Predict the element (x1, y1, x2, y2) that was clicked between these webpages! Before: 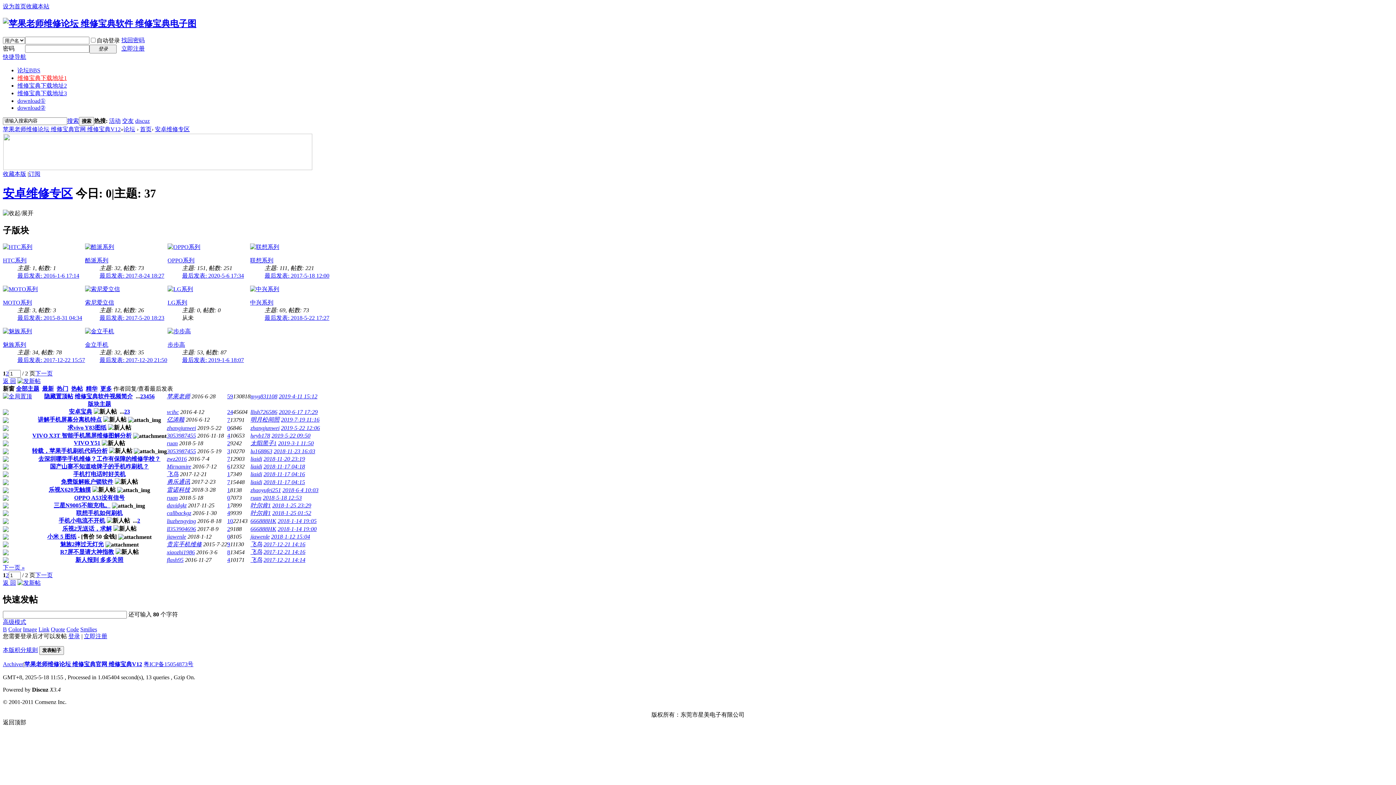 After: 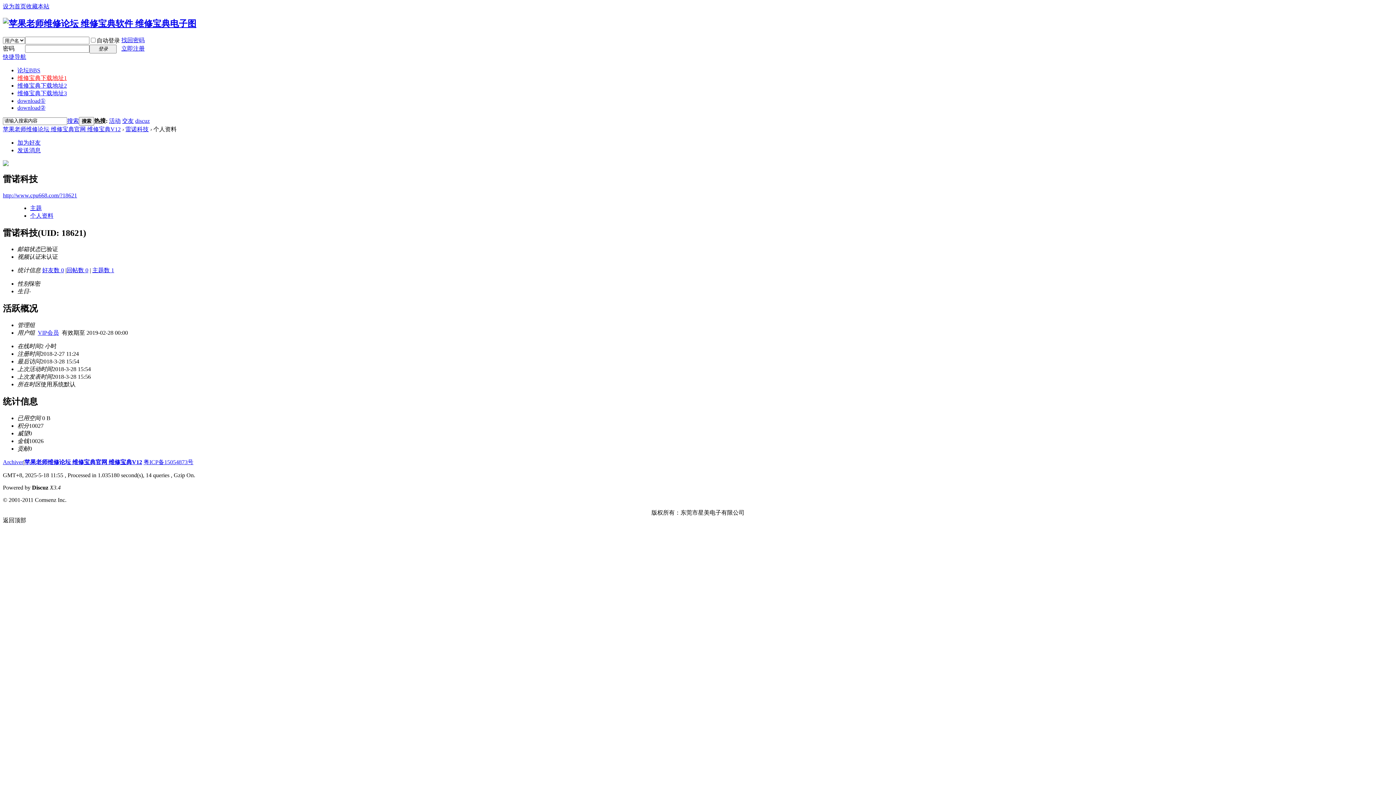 Action: bbox: (166, 486, 190, 492) label: 雷诺科技